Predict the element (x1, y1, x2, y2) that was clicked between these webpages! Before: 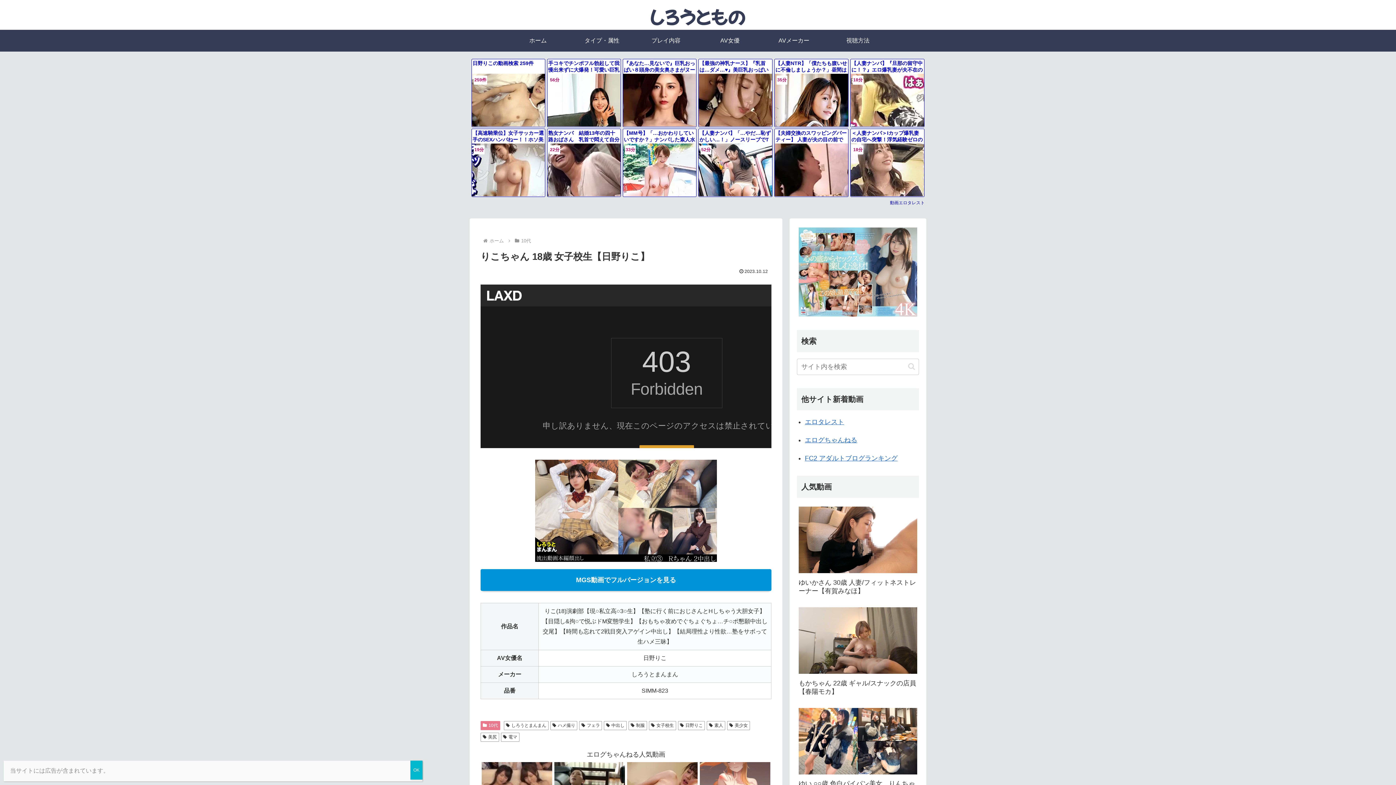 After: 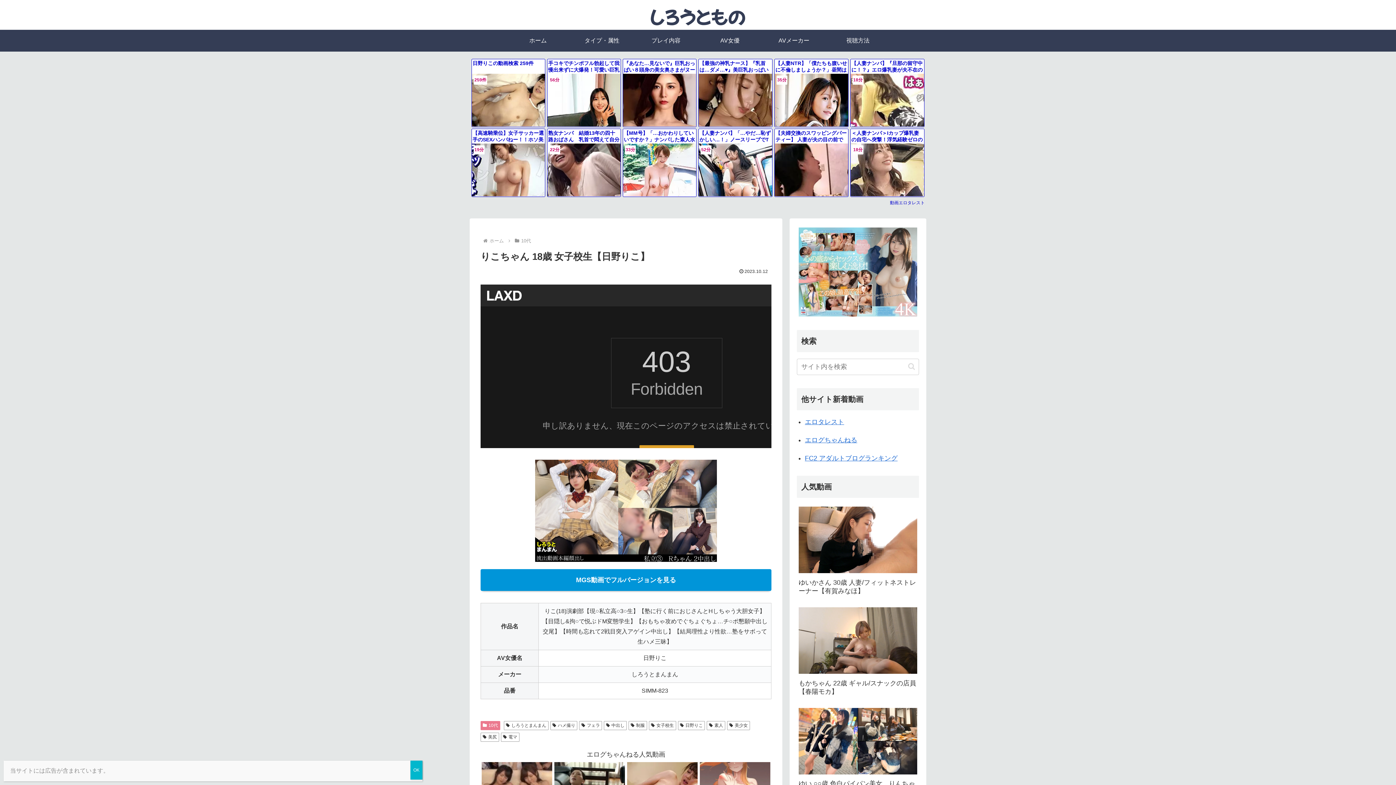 Action: bbox: (890, 200, 925, 205) label: 動画エロタレスト